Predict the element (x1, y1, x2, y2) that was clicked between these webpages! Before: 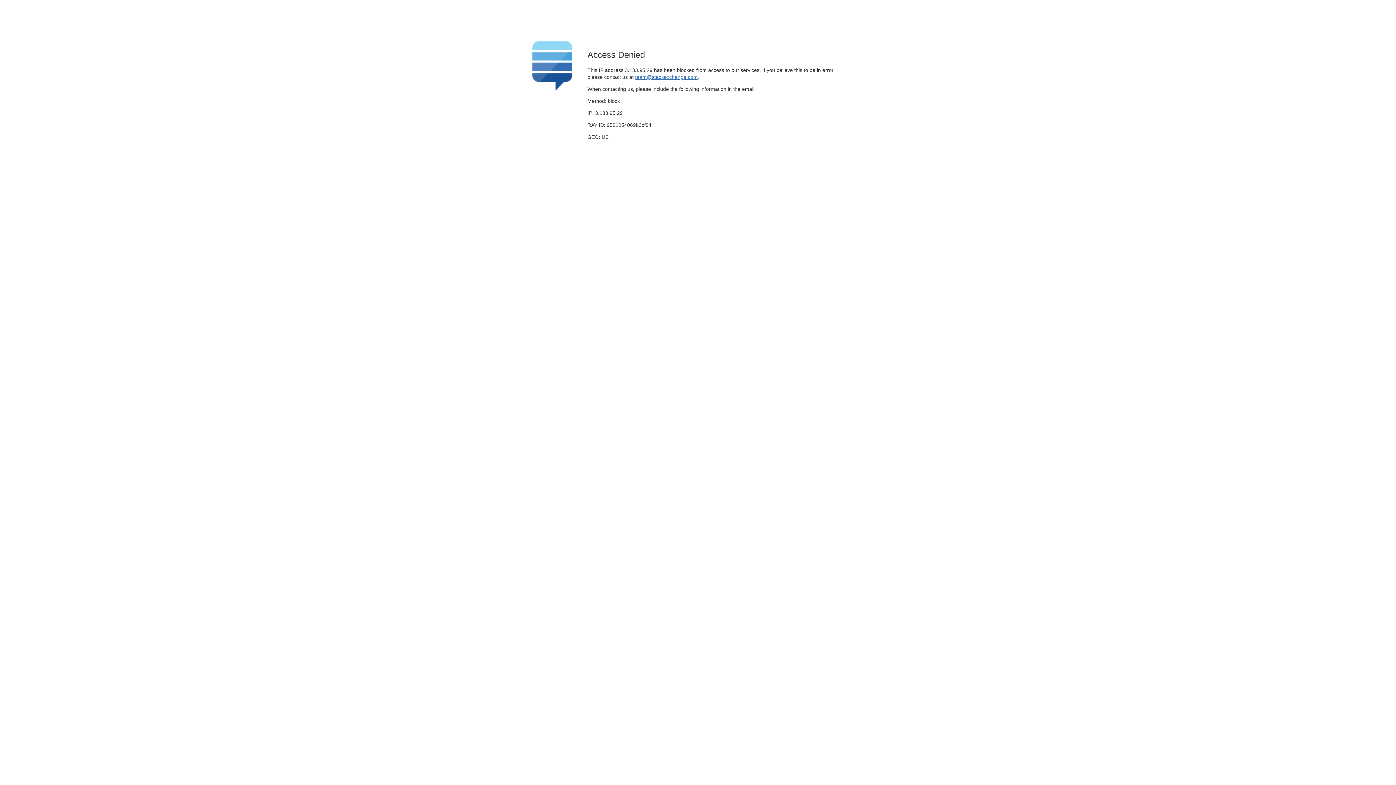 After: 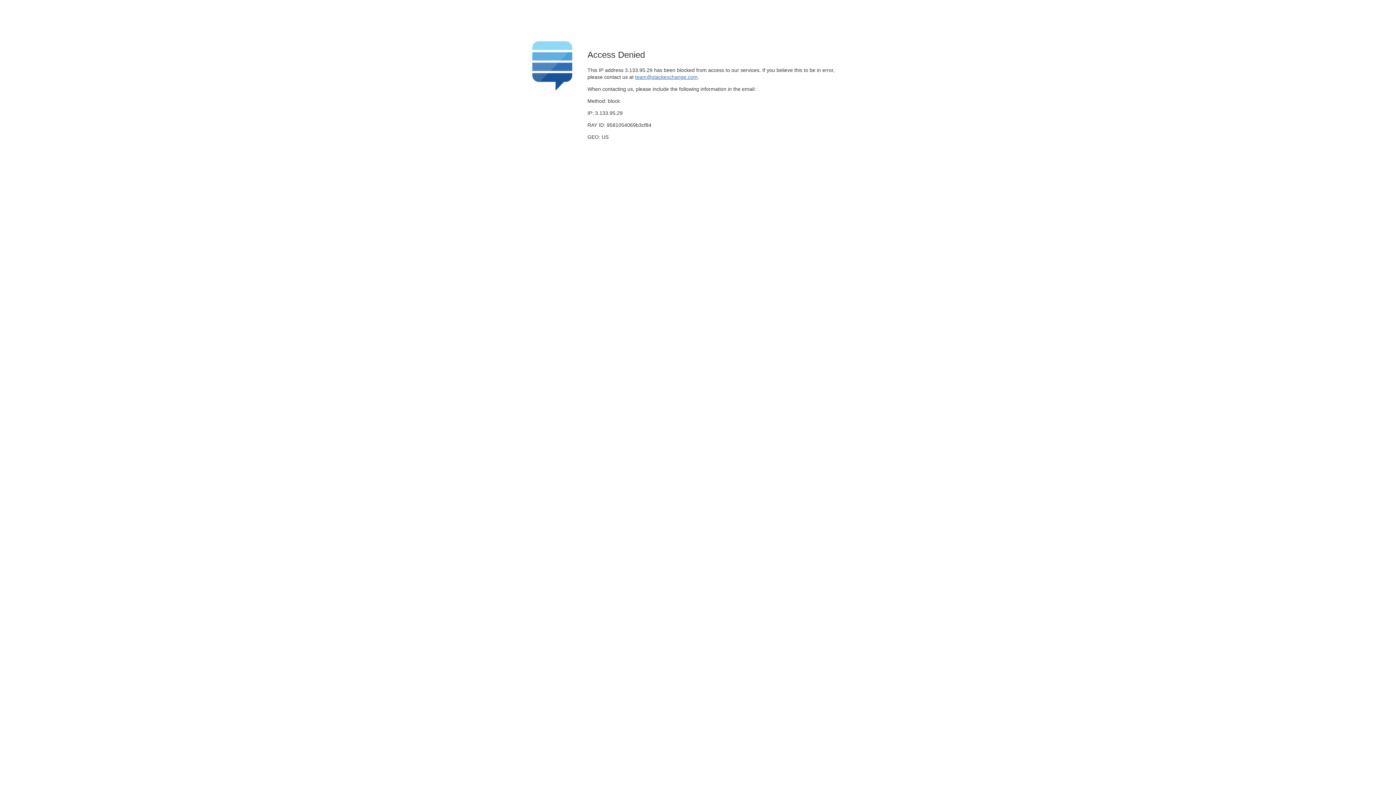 Action: bbox: (635, 74, 697, 79) label: team@stackexchange.com